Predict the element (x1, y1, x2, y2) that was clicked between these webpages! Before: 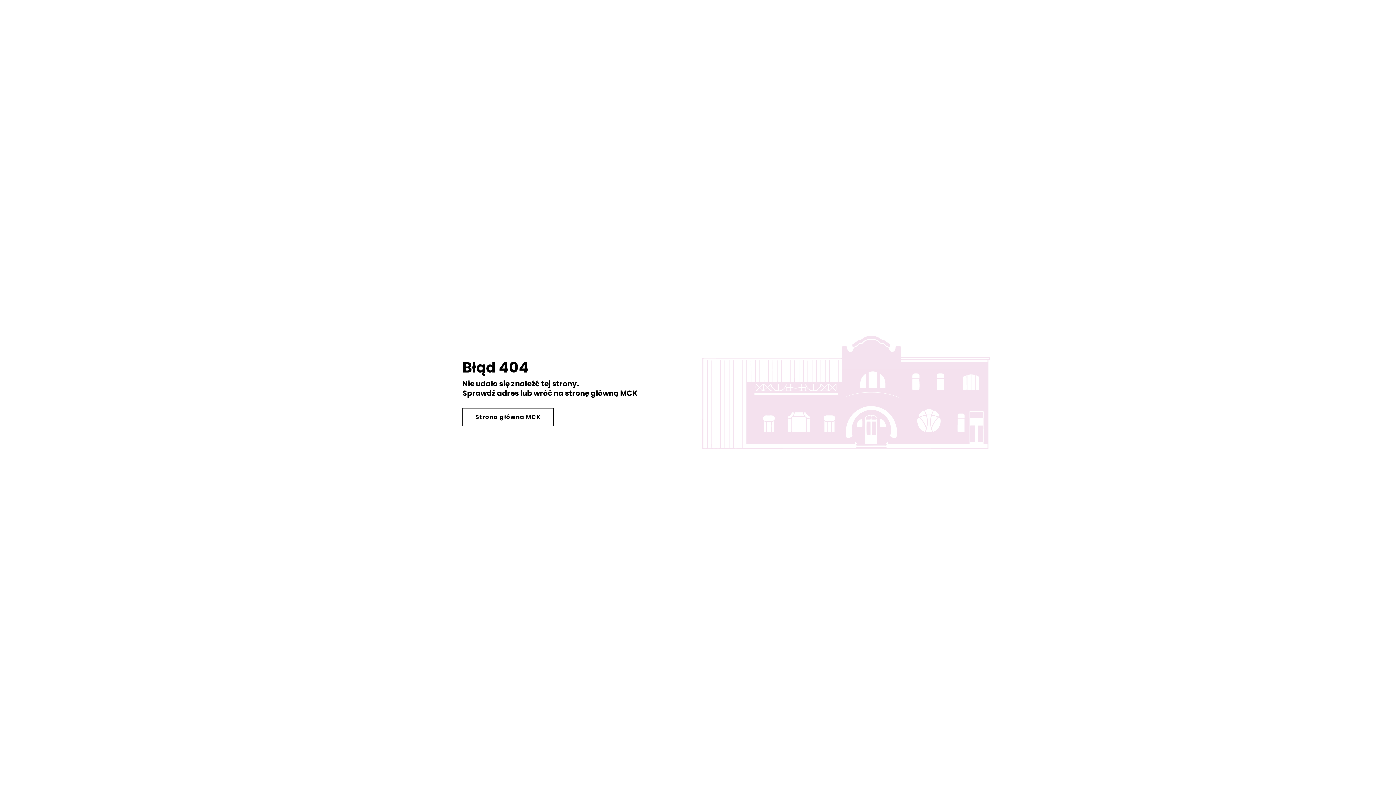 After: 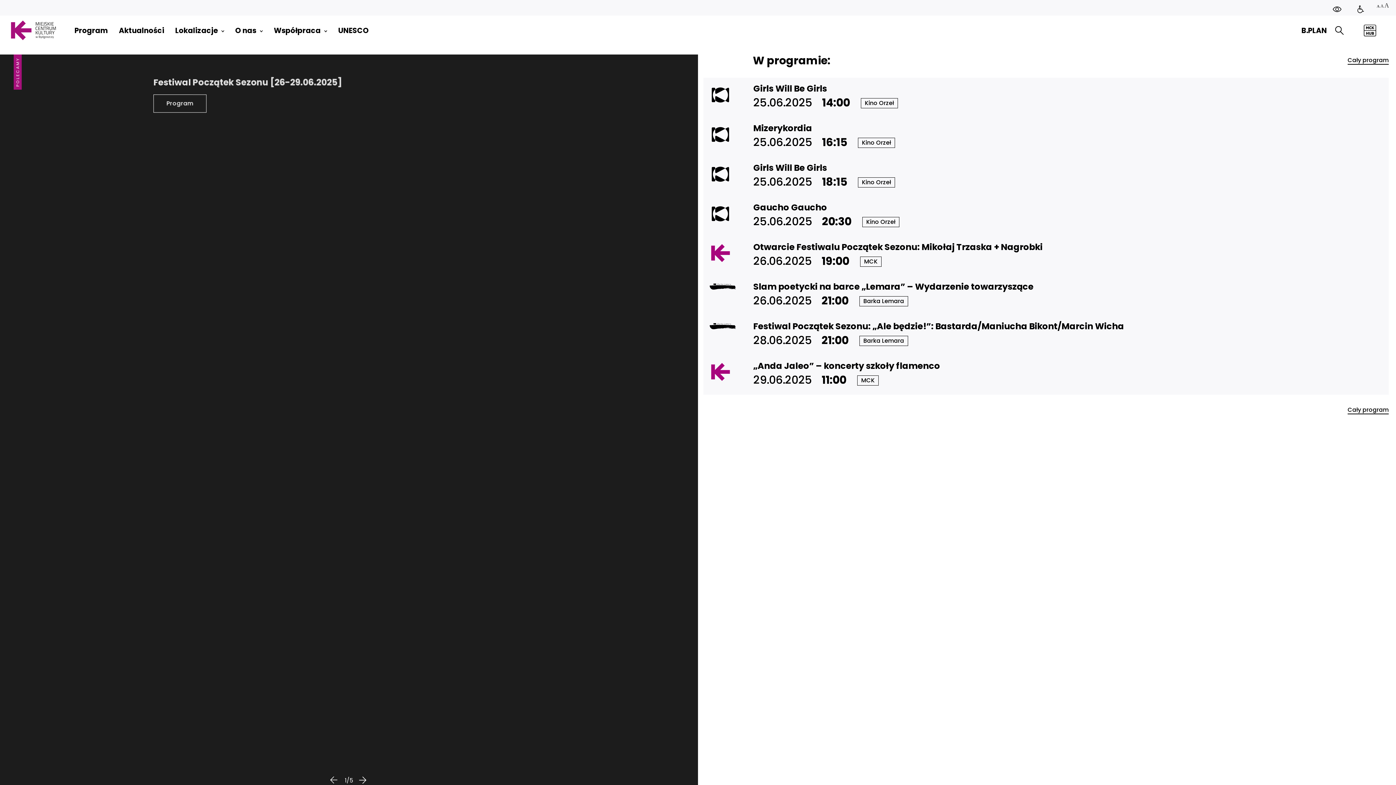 Action: bbox: (462, 408, 553, 426) label: Strona główna MCK